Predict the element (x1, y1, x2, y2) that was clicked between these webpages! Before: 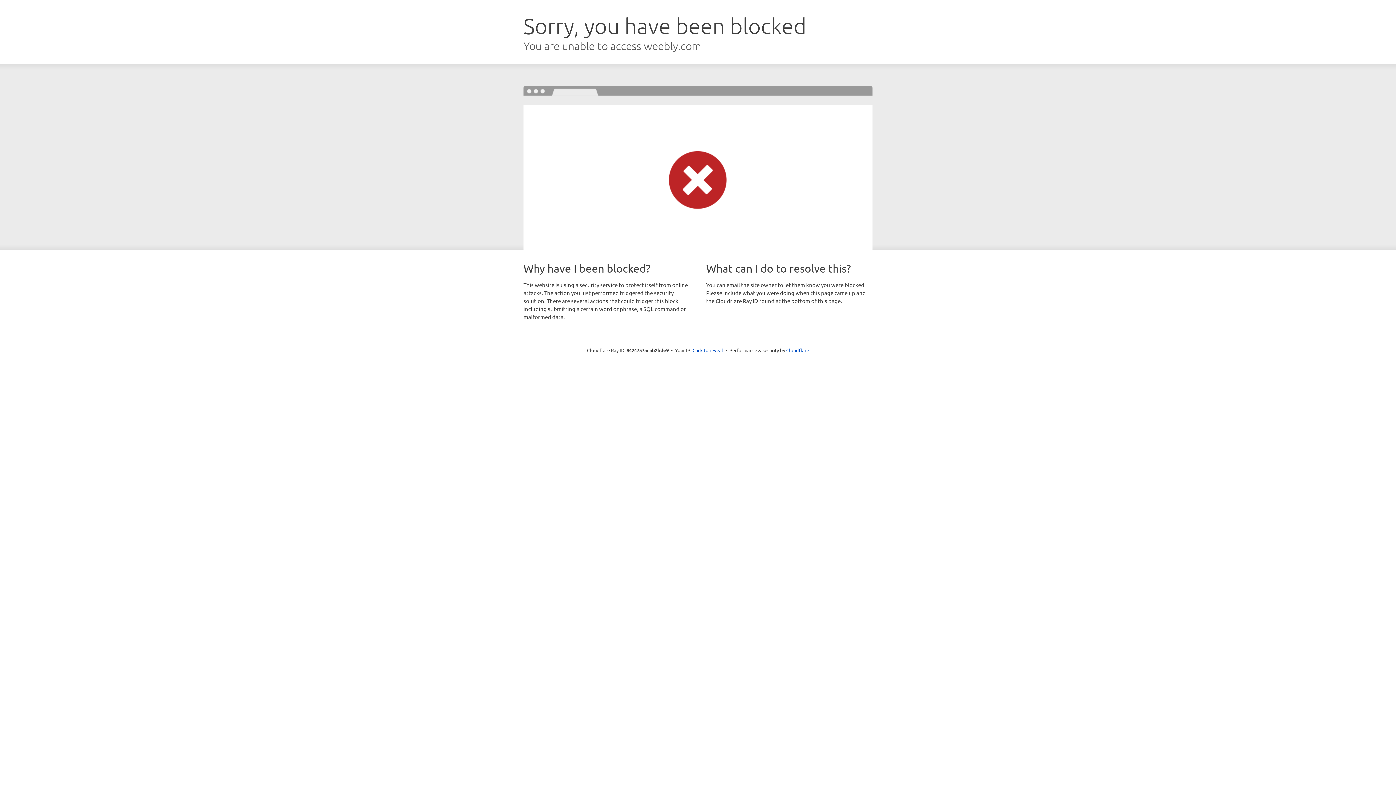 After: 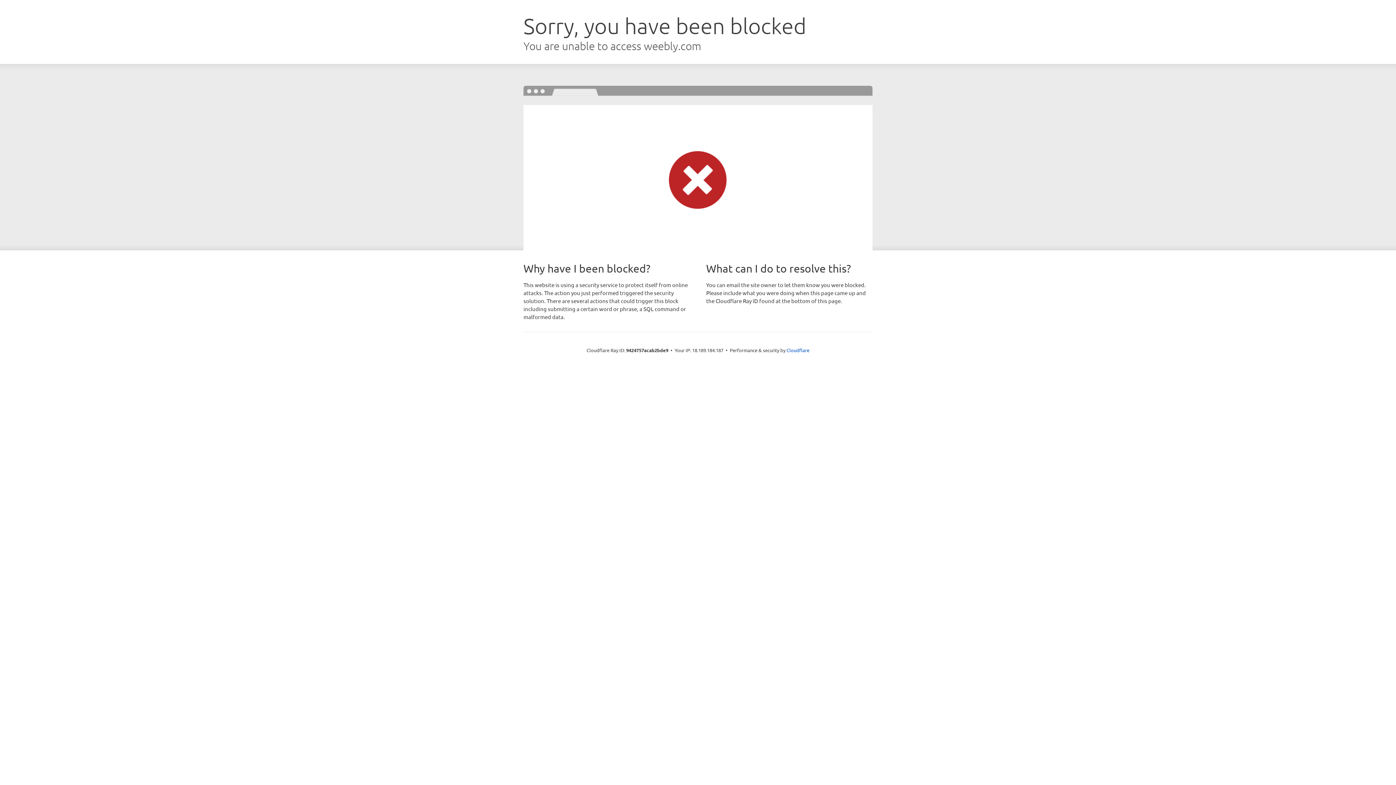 Action: bbox: (692, 346, 723, 353) label: Click to reveal